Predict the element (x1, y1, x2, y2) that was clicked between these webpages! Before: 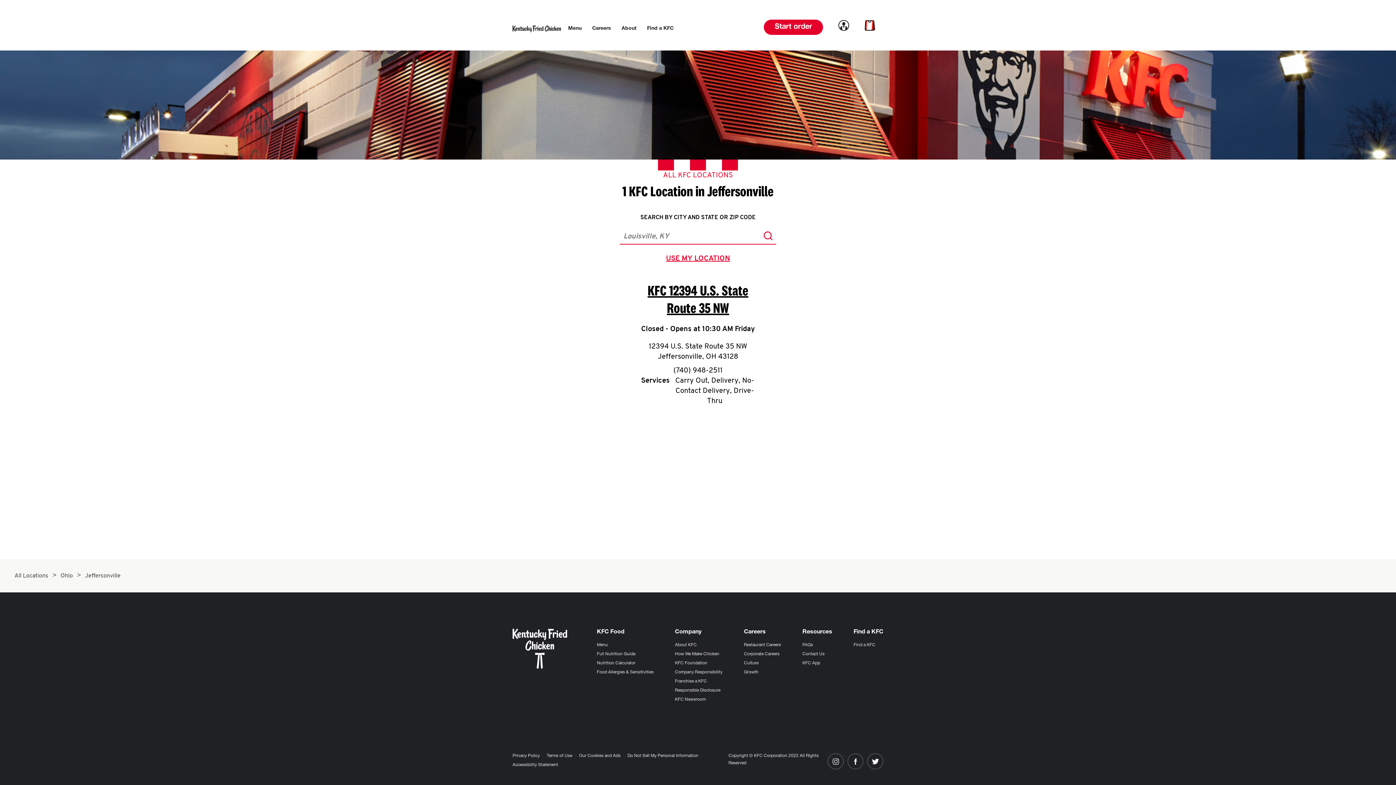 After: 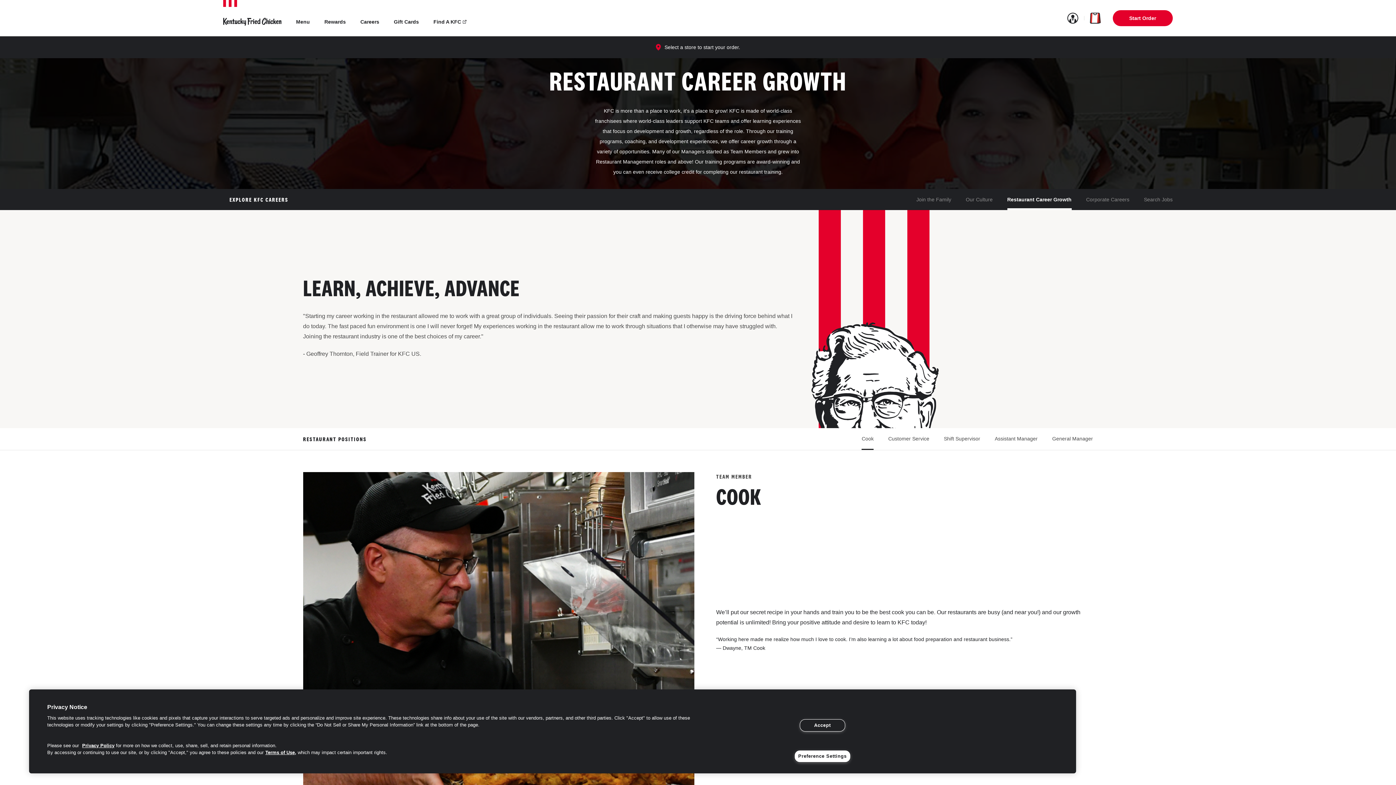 Action: label: Growth bbox: (744, 669, 781, 676)